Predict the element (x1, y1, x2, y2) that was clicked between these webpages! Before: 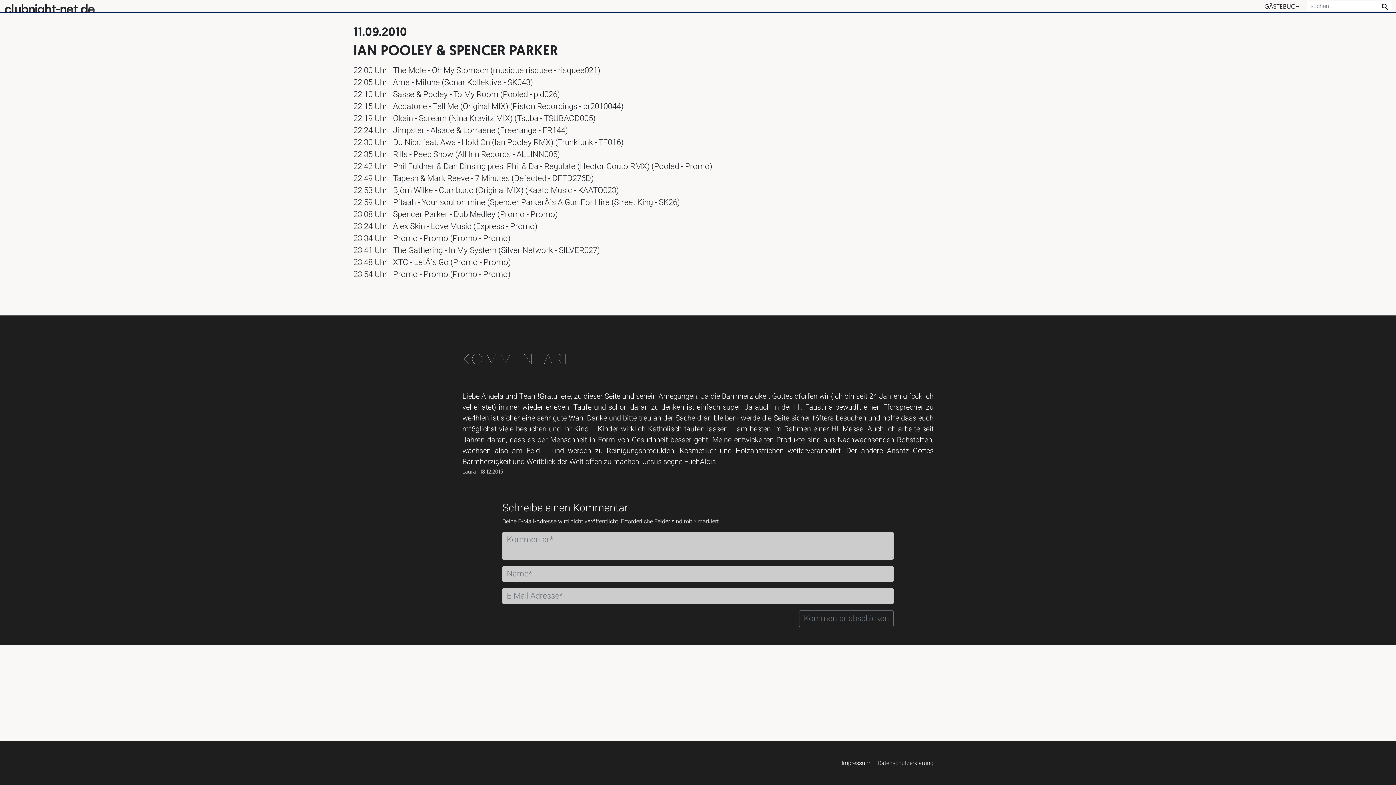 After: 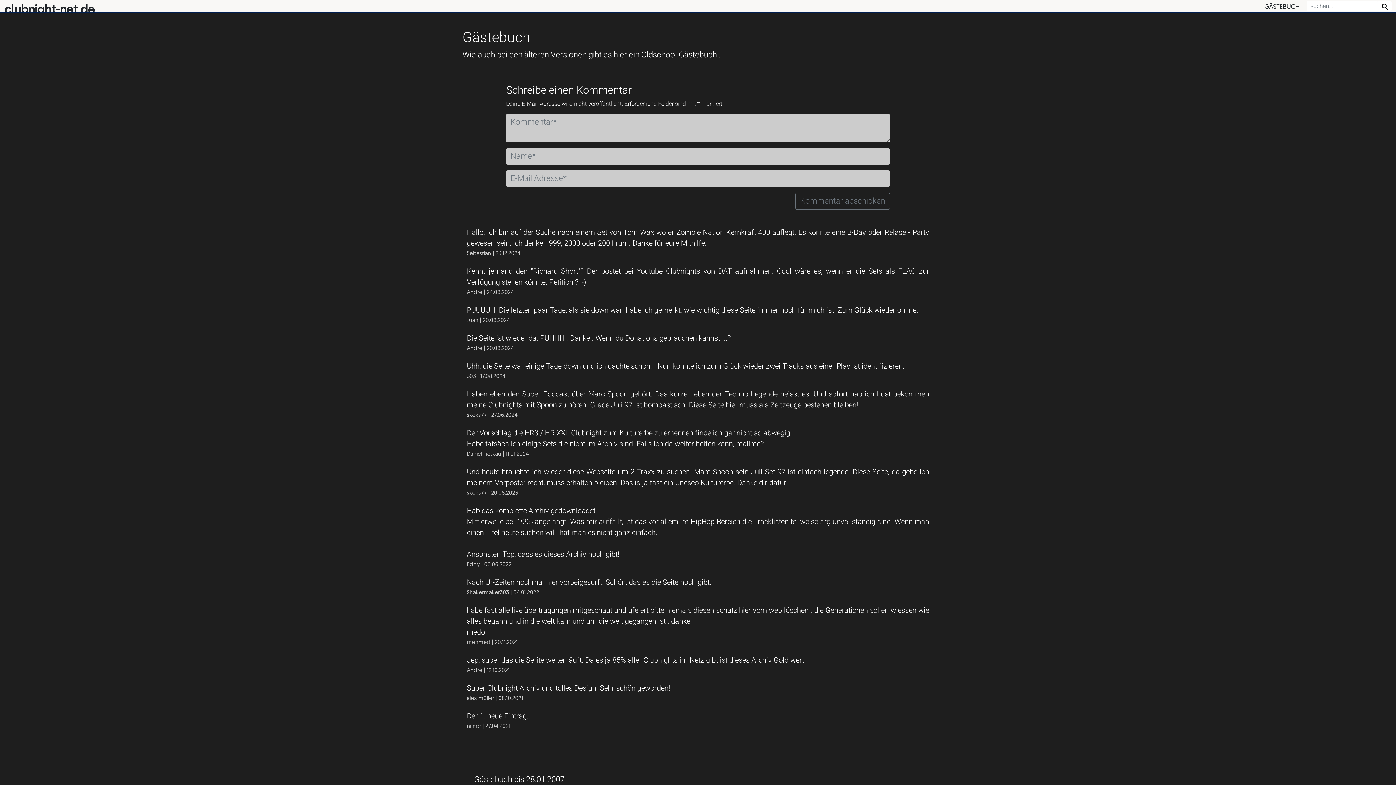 Action: bbox: (1264, 2, 1300, 10) label: GÄSTEBUCH